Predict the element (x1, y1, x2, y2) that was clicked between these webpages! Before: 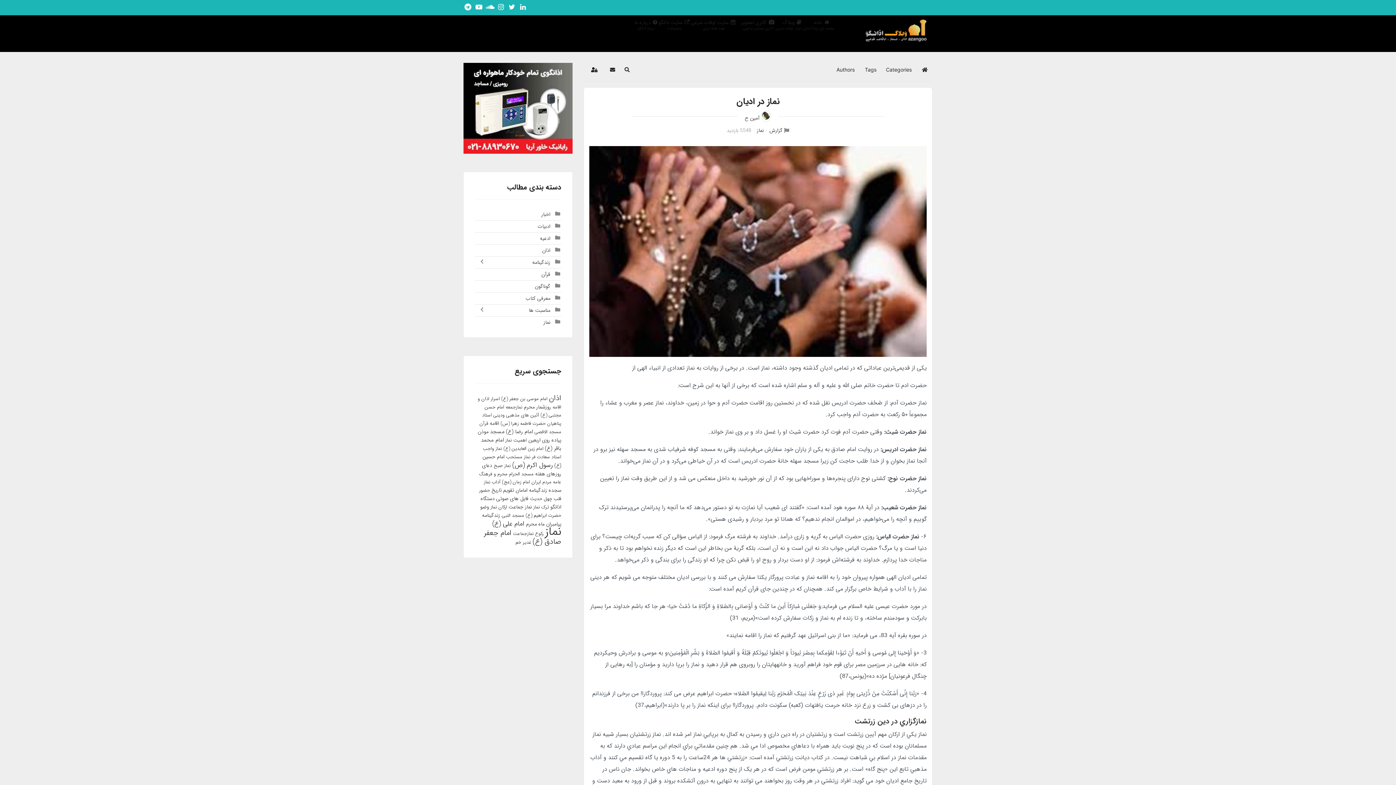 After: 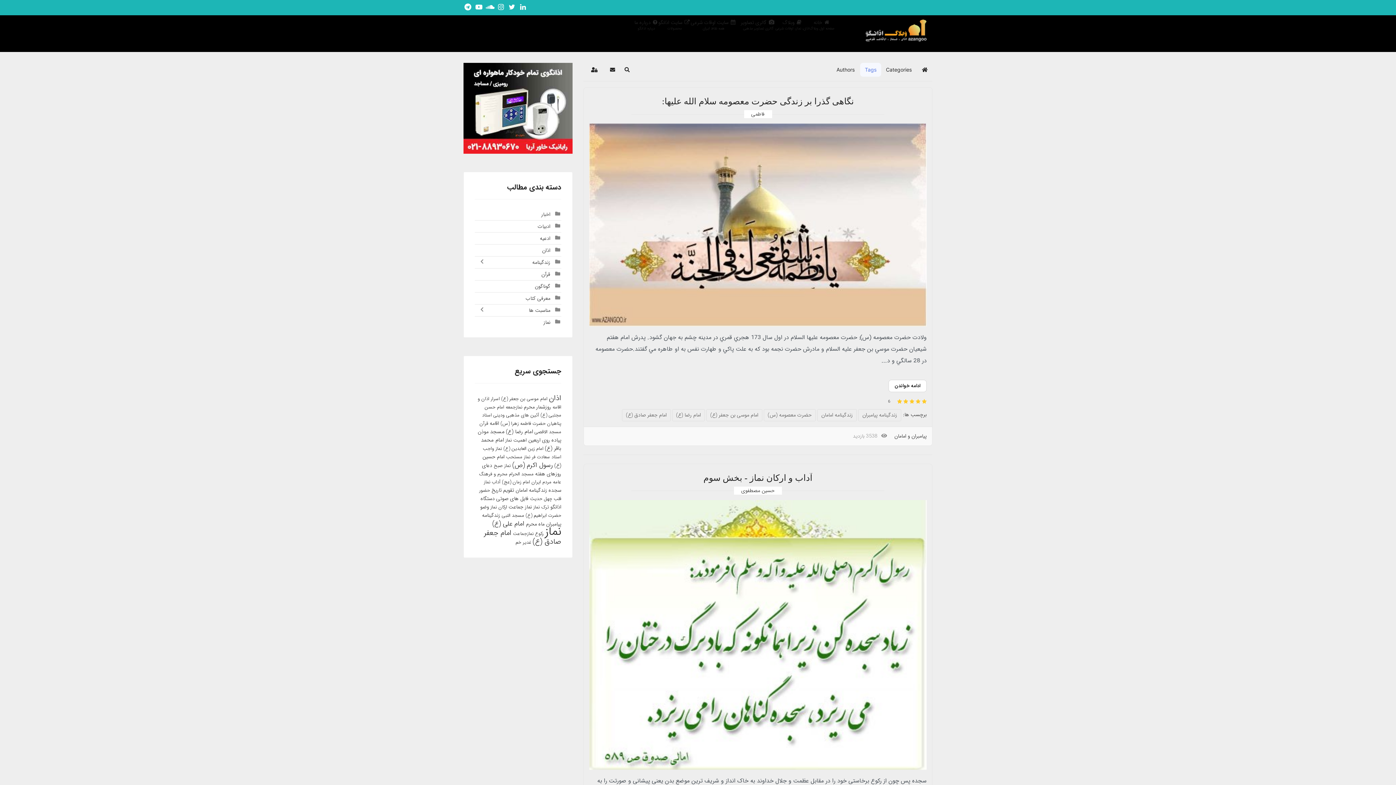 Action: bbox: (501, 395, 547, 402) label: امام موسی بن جعفر (ع)